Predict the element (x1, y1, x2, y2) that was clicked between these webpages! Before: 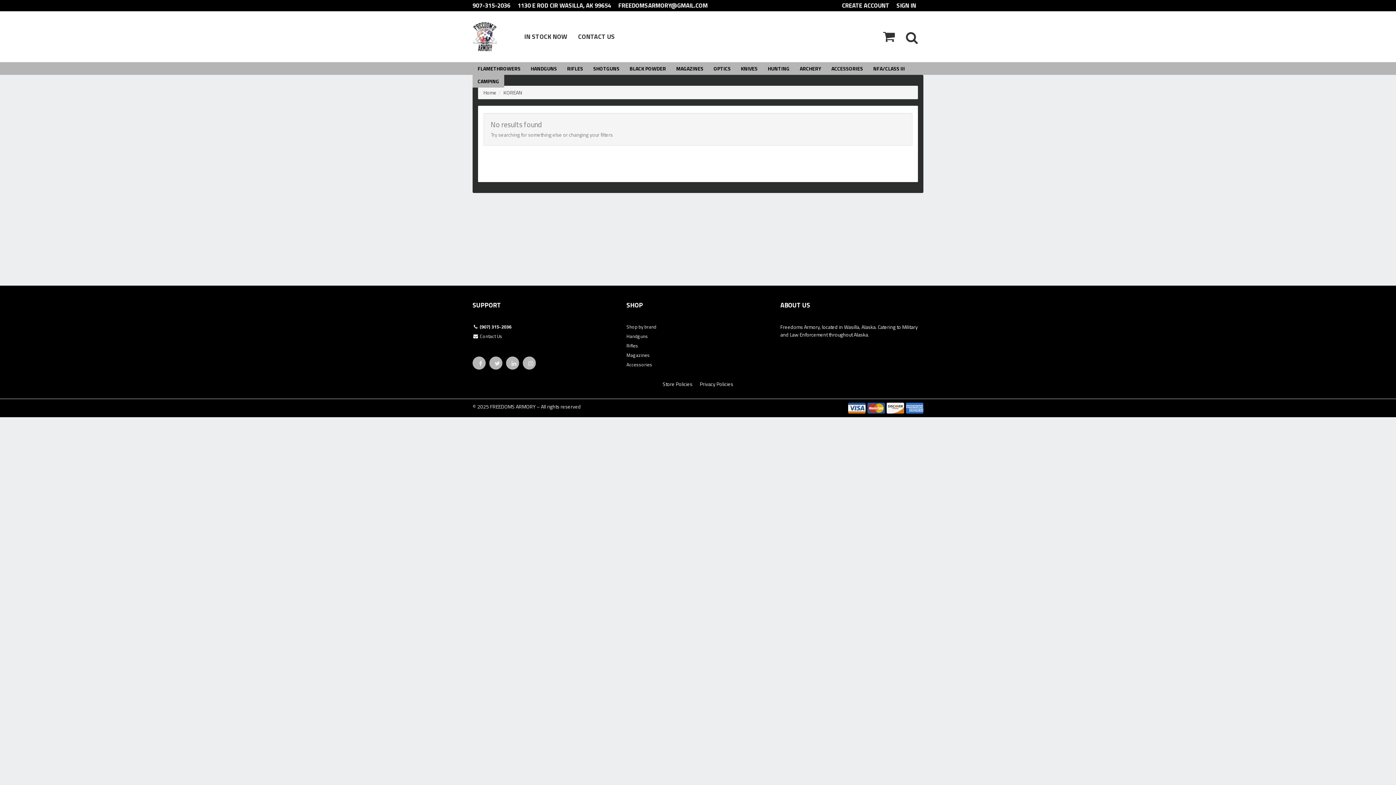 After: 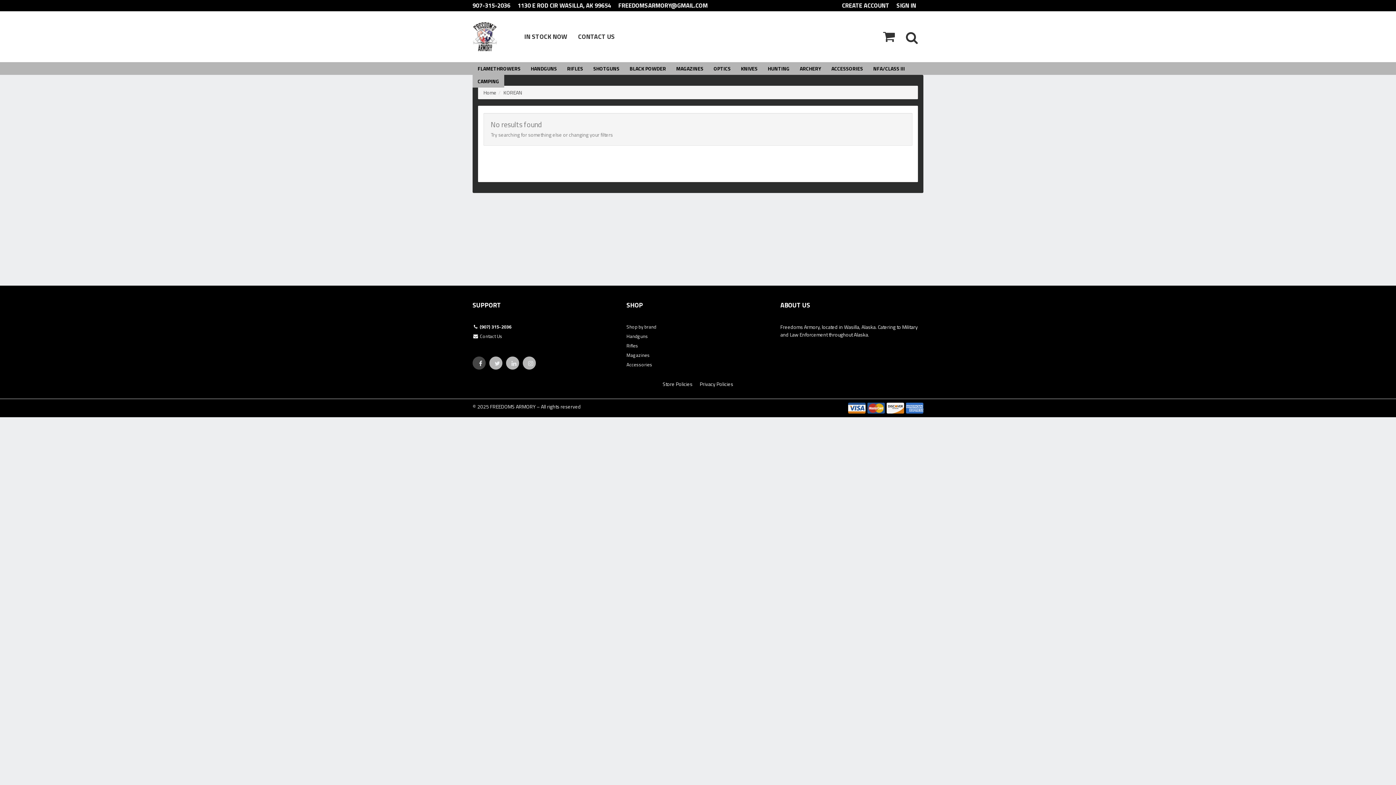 Action: bbox: (473, 357, 485, 372)